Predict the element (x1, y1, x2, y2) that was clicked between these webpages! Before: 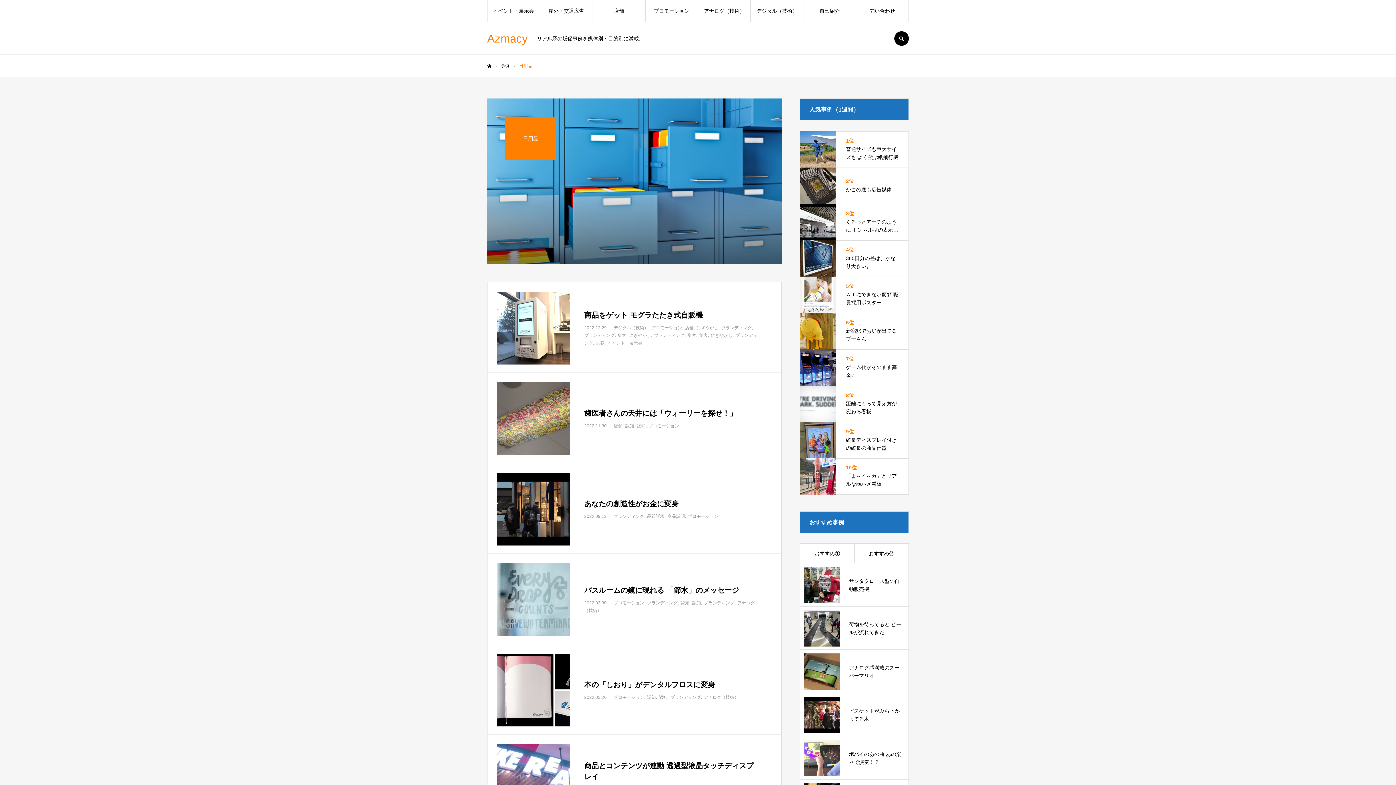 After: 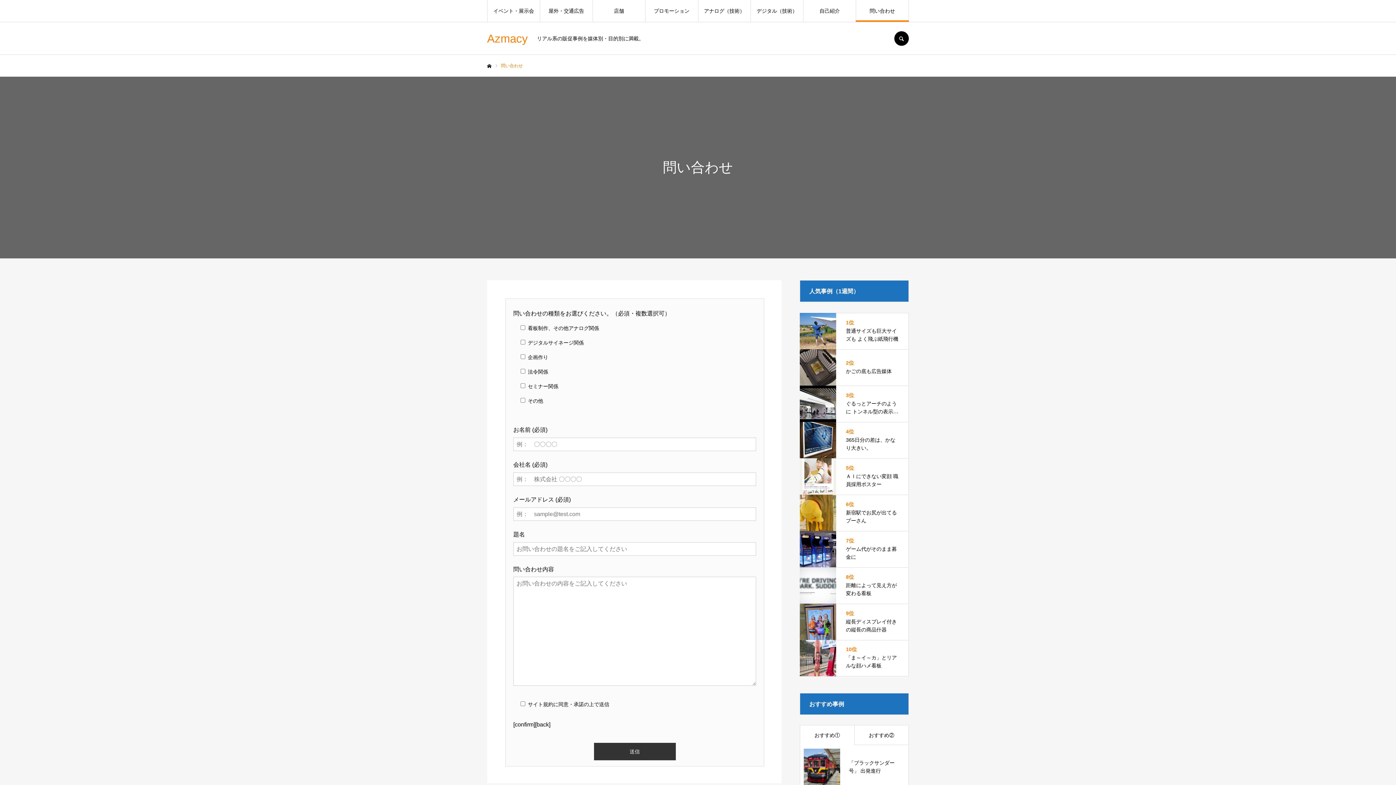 Action: label: 問い合わせ bbox: (856, 0, 908, 21)